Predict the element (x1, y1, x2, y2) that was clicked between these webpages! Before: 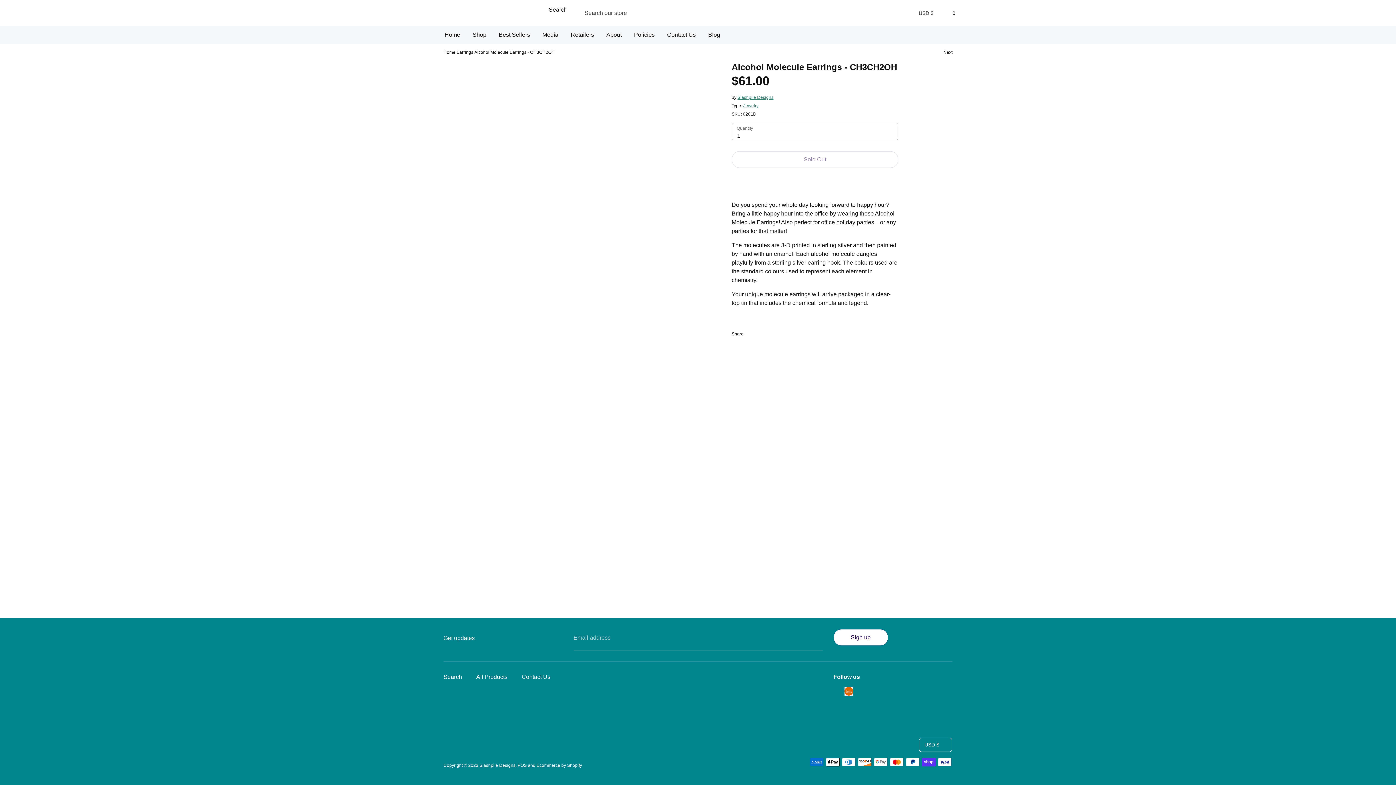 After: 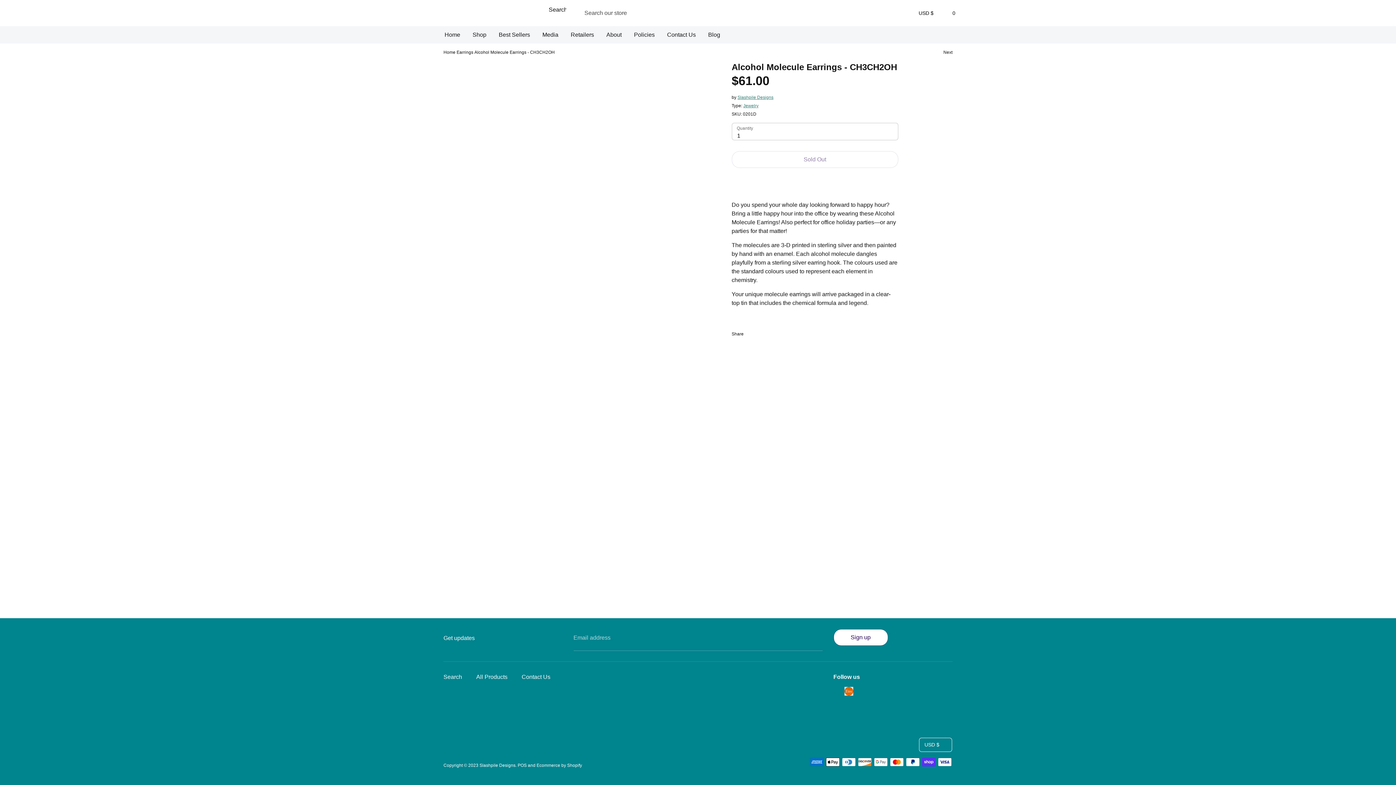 Action: label: POS bbox: (517, 763, 526, 768)